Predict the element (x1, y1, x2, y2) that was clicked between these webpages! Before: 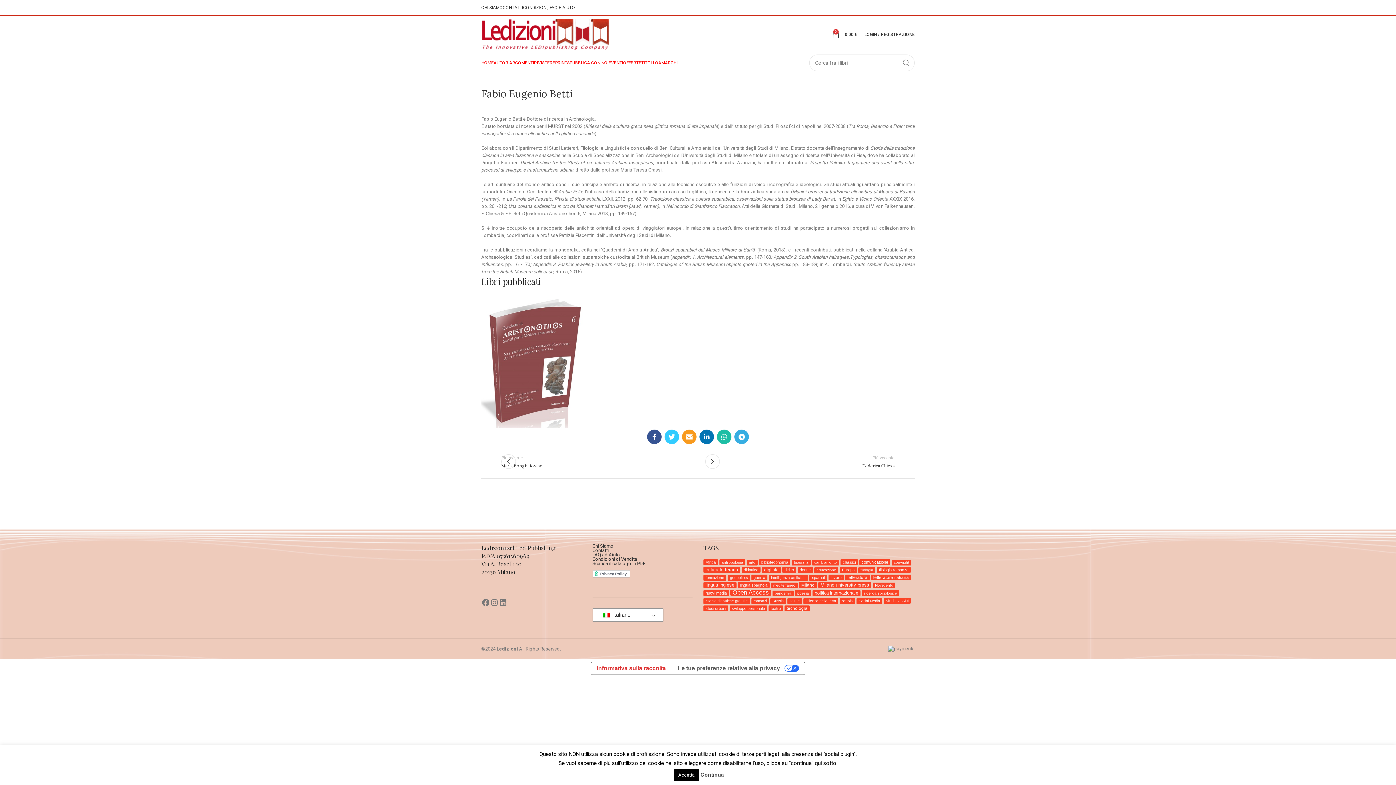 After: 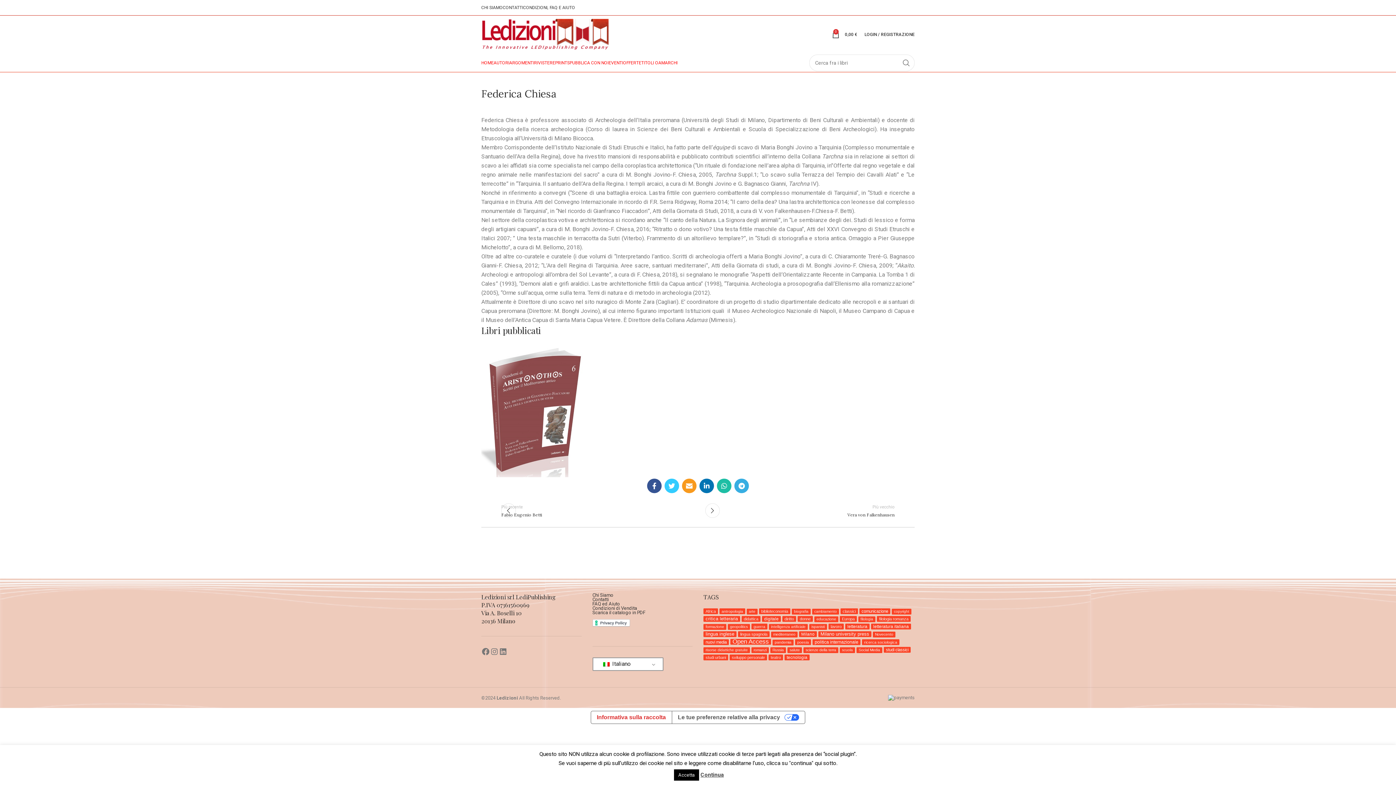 Action: bbox: (698, 445, 914, 478) label: Più vecchio
Federica Chiesa